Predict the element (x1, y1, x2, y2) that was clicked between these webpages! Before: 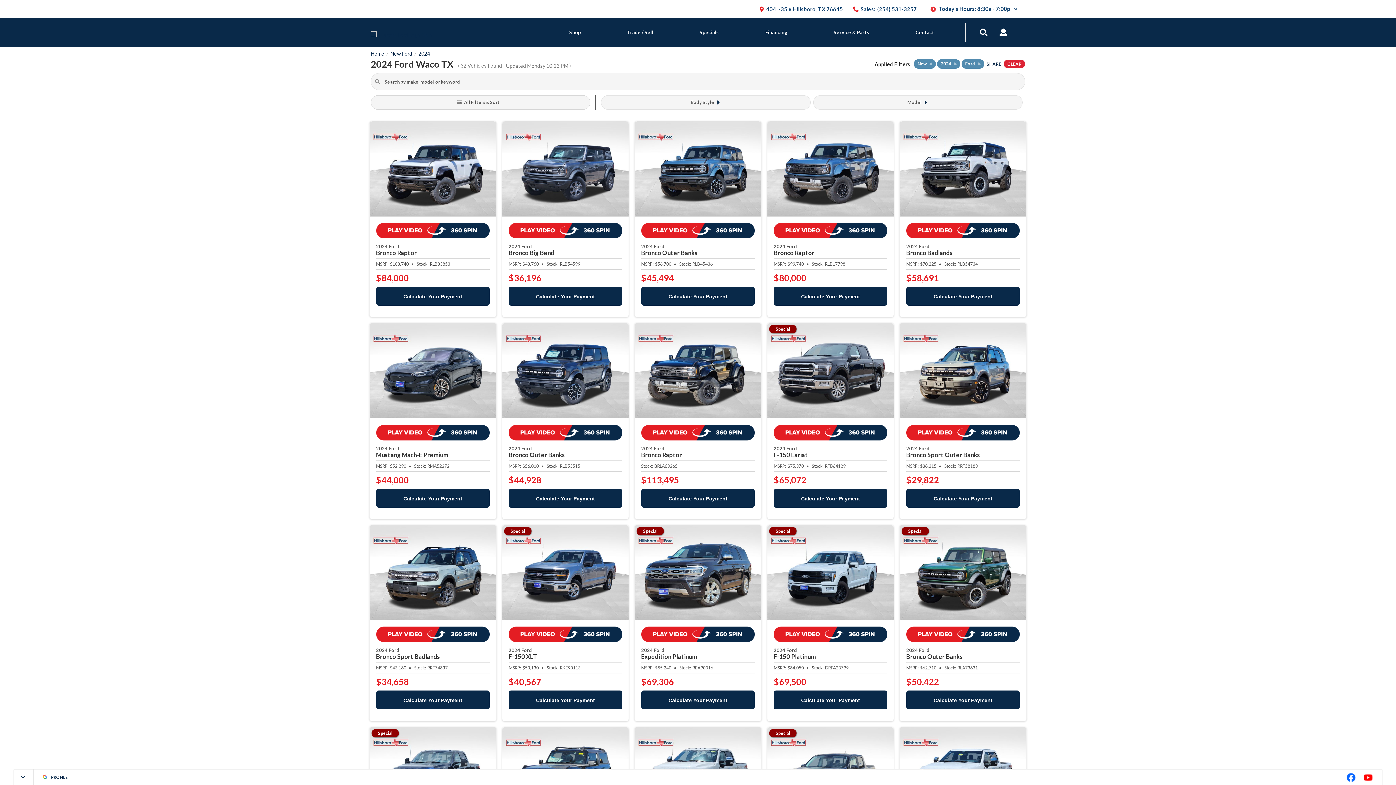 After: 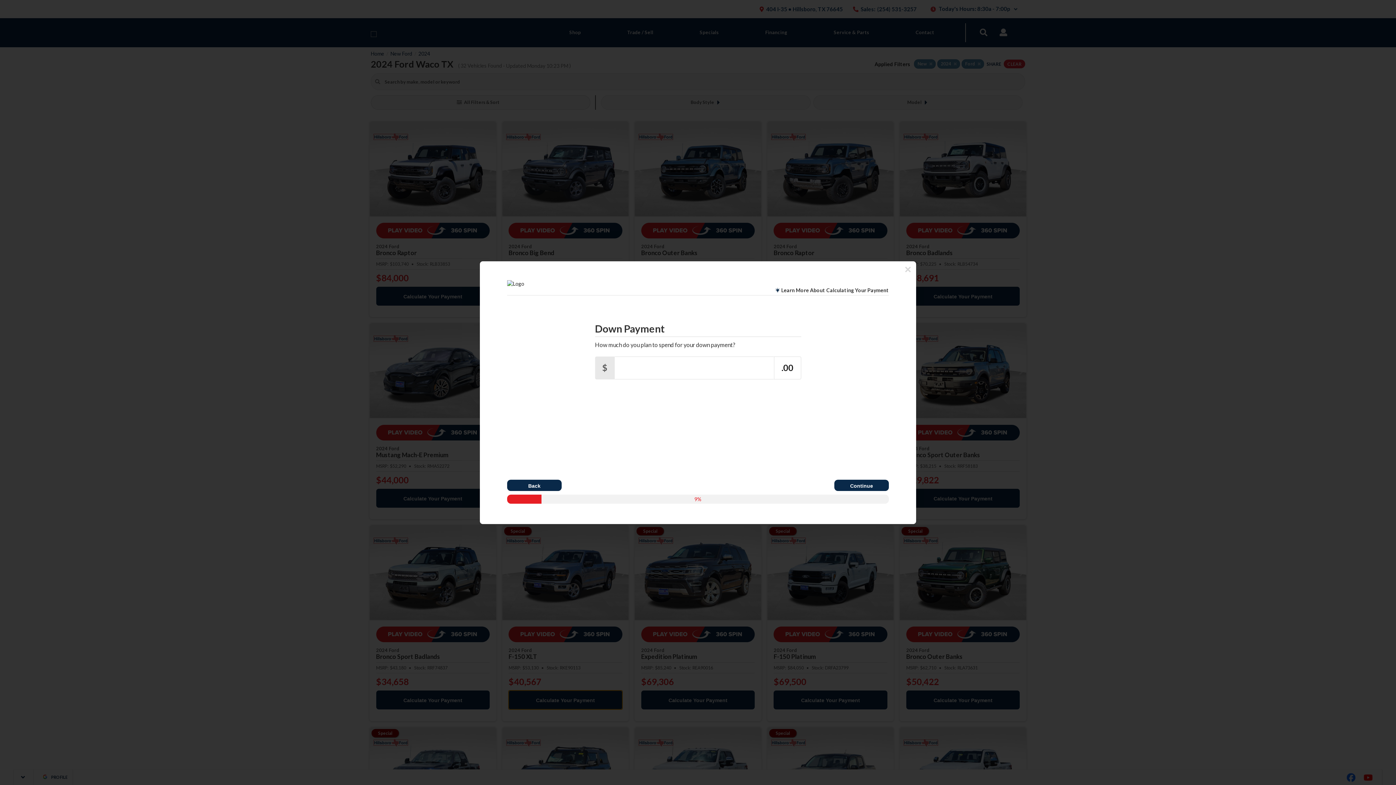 Action: label: Calculate Your Payment bbox: (508, 690, 622, 709)